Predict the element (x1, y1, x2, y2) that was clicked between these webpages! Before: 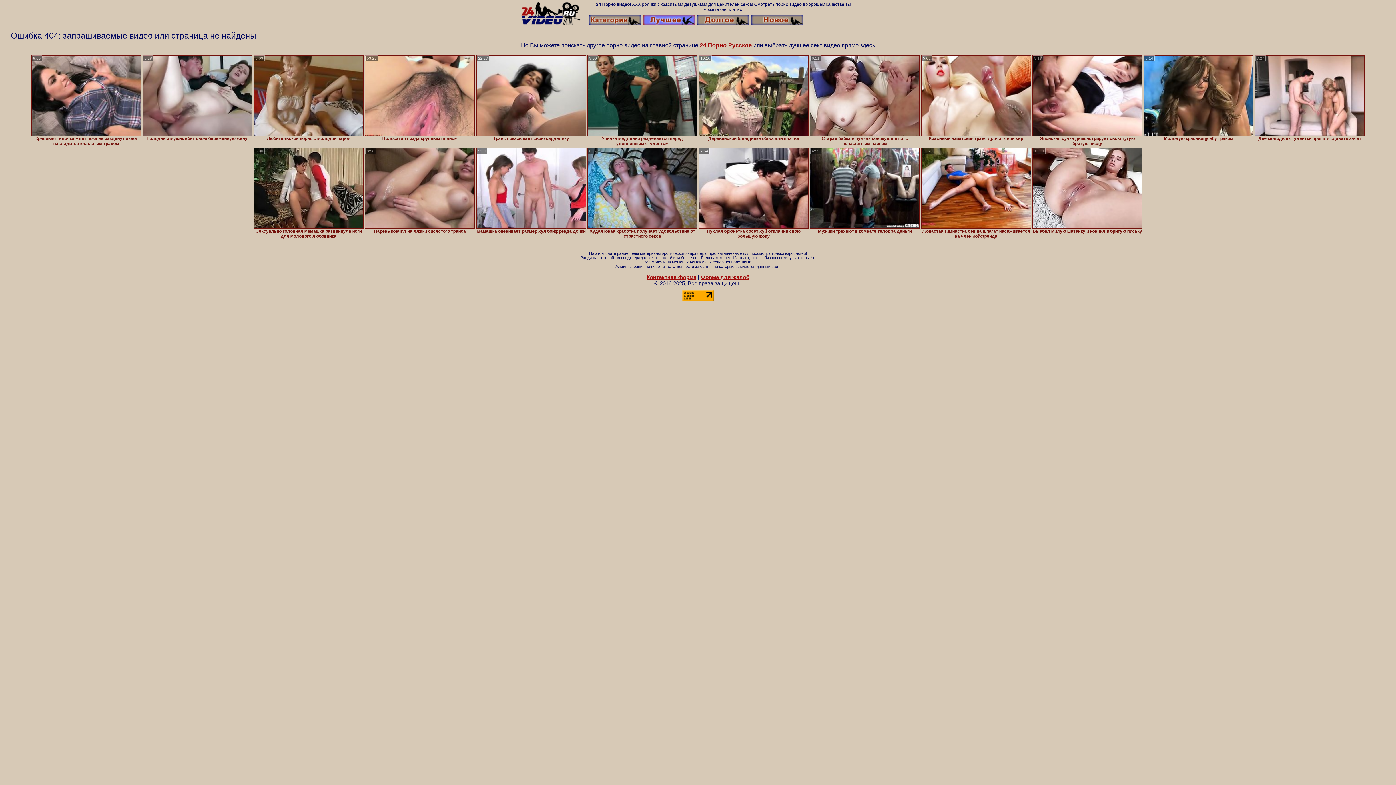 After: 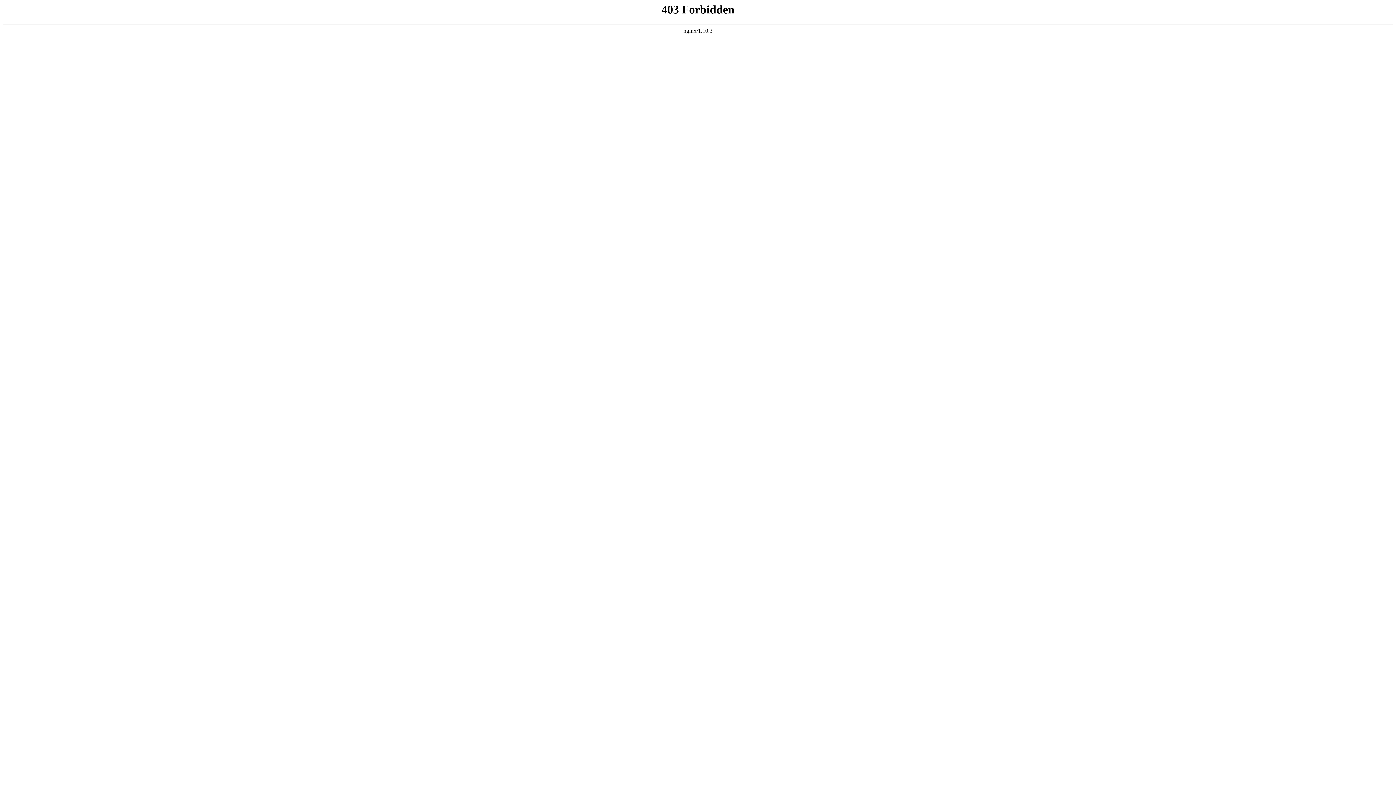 Action: label: Транс показывает свою сардельку bbox: (476, 55, 586, 148)